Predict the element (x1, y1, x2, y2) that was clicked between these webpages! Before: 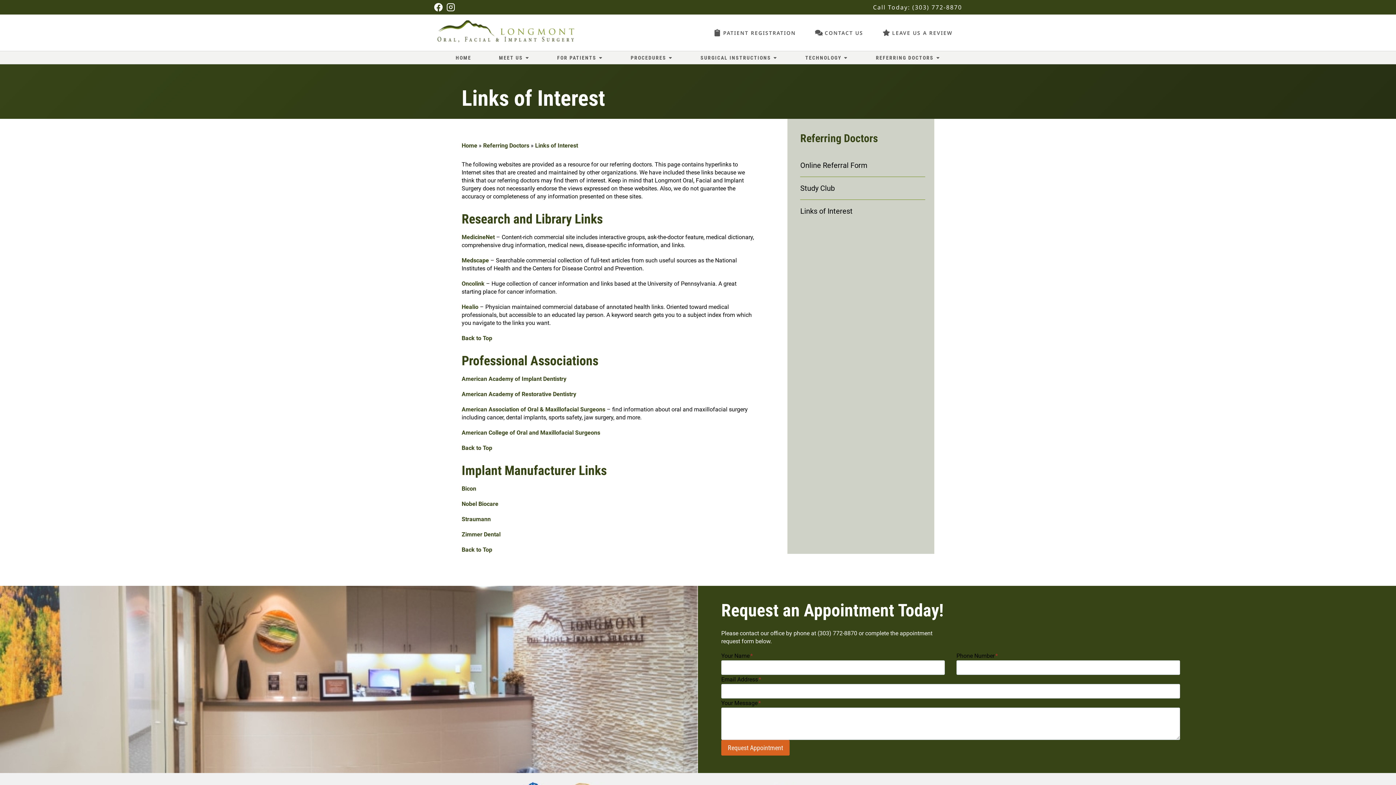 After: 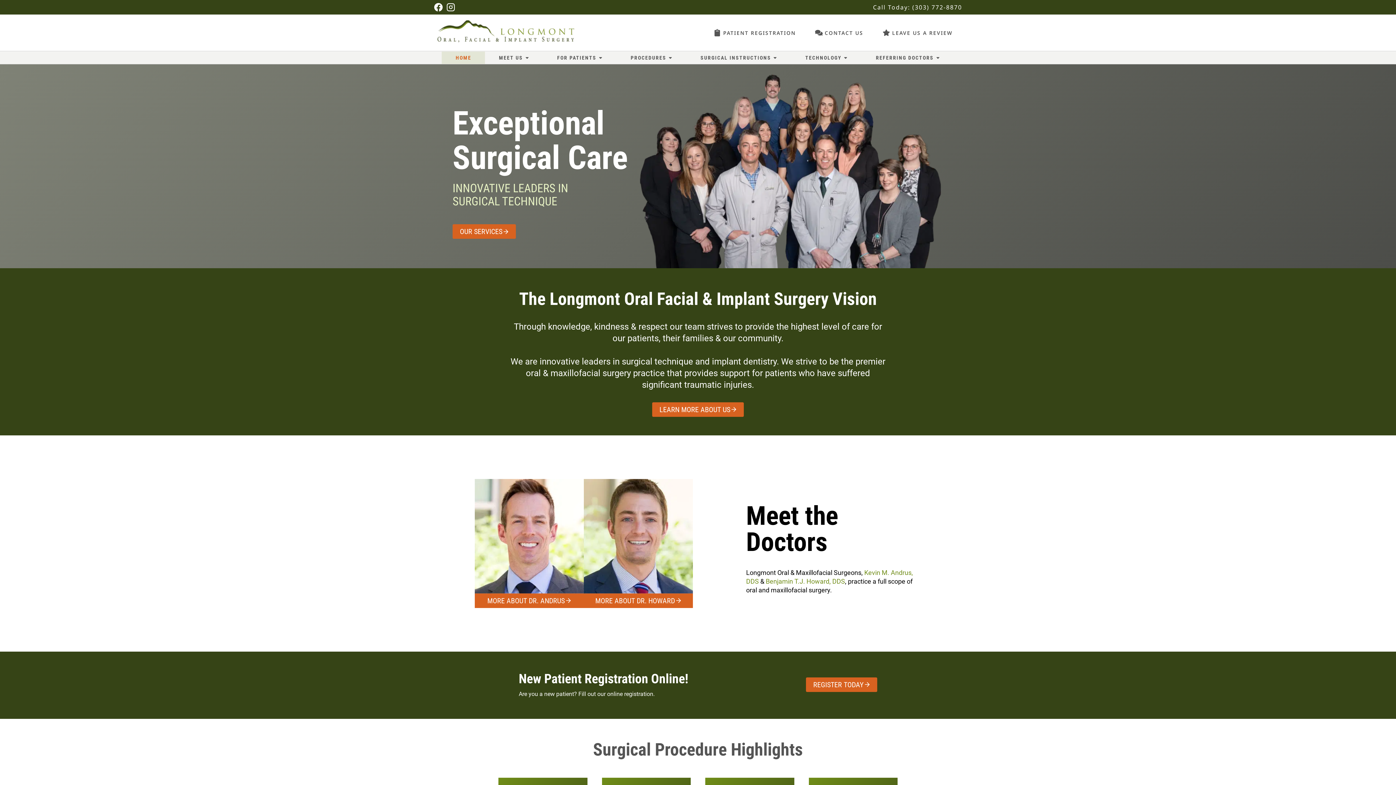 Action: label: HOME bbox: (441, 51, 485, 63)